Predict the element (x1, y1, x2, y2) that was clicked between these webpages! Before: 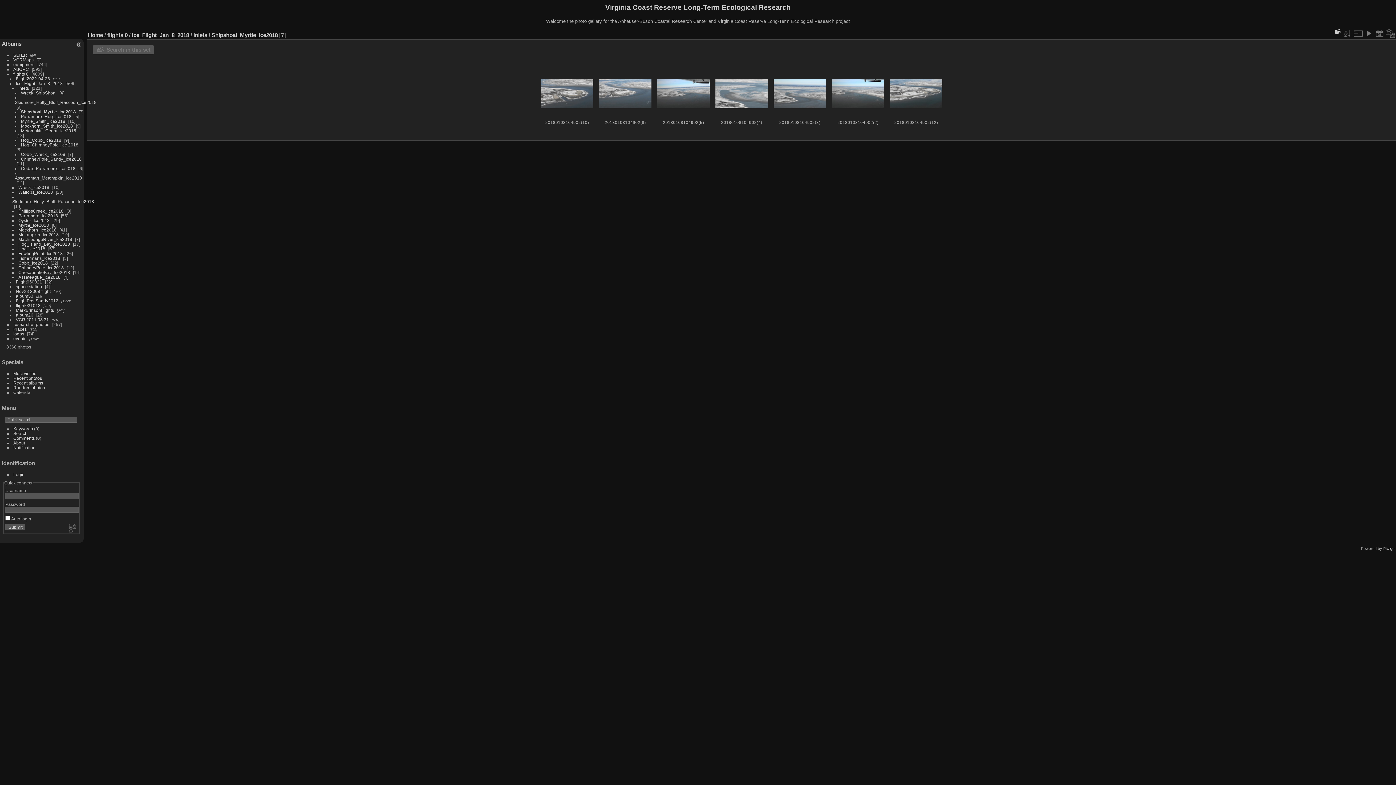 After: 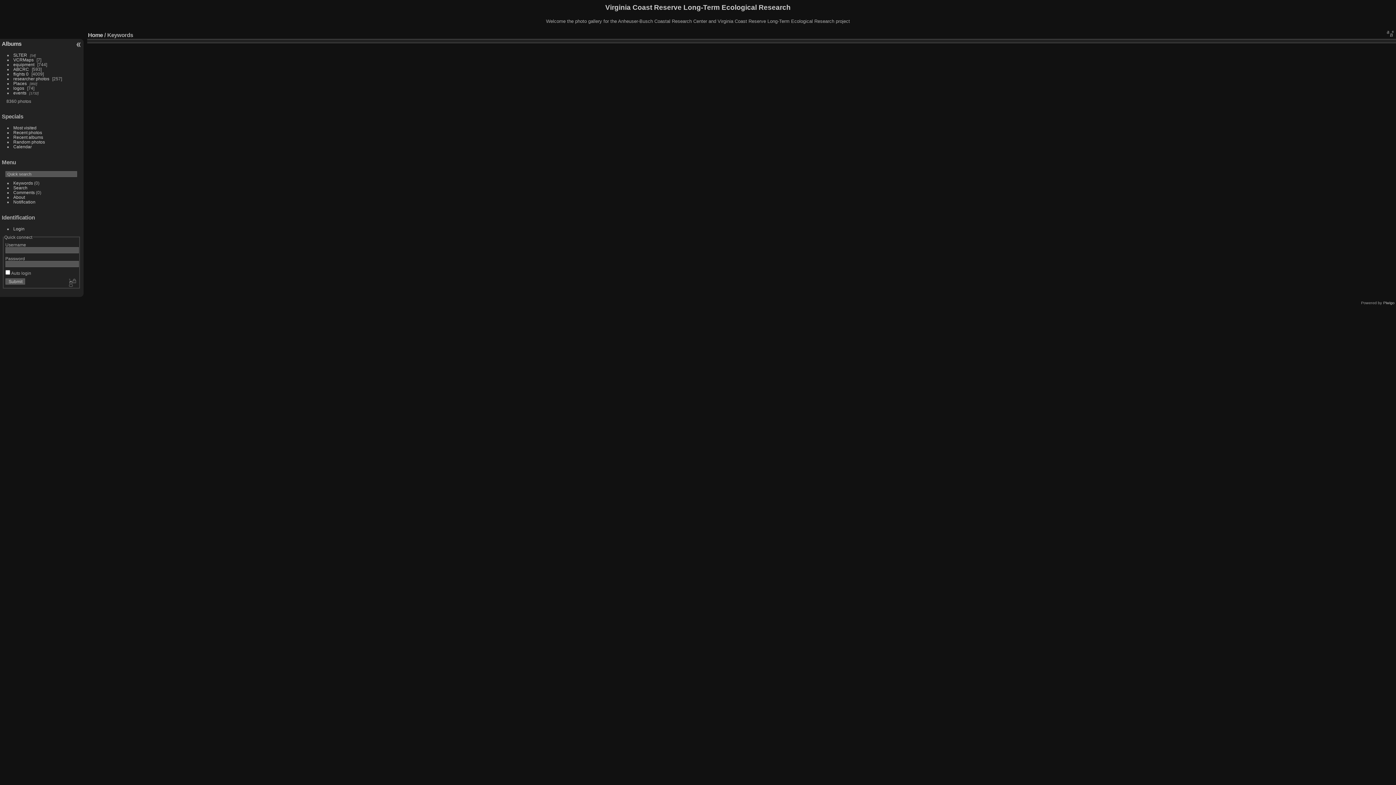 Action: label: Keywords bbox: (13, 426, 32, 431)